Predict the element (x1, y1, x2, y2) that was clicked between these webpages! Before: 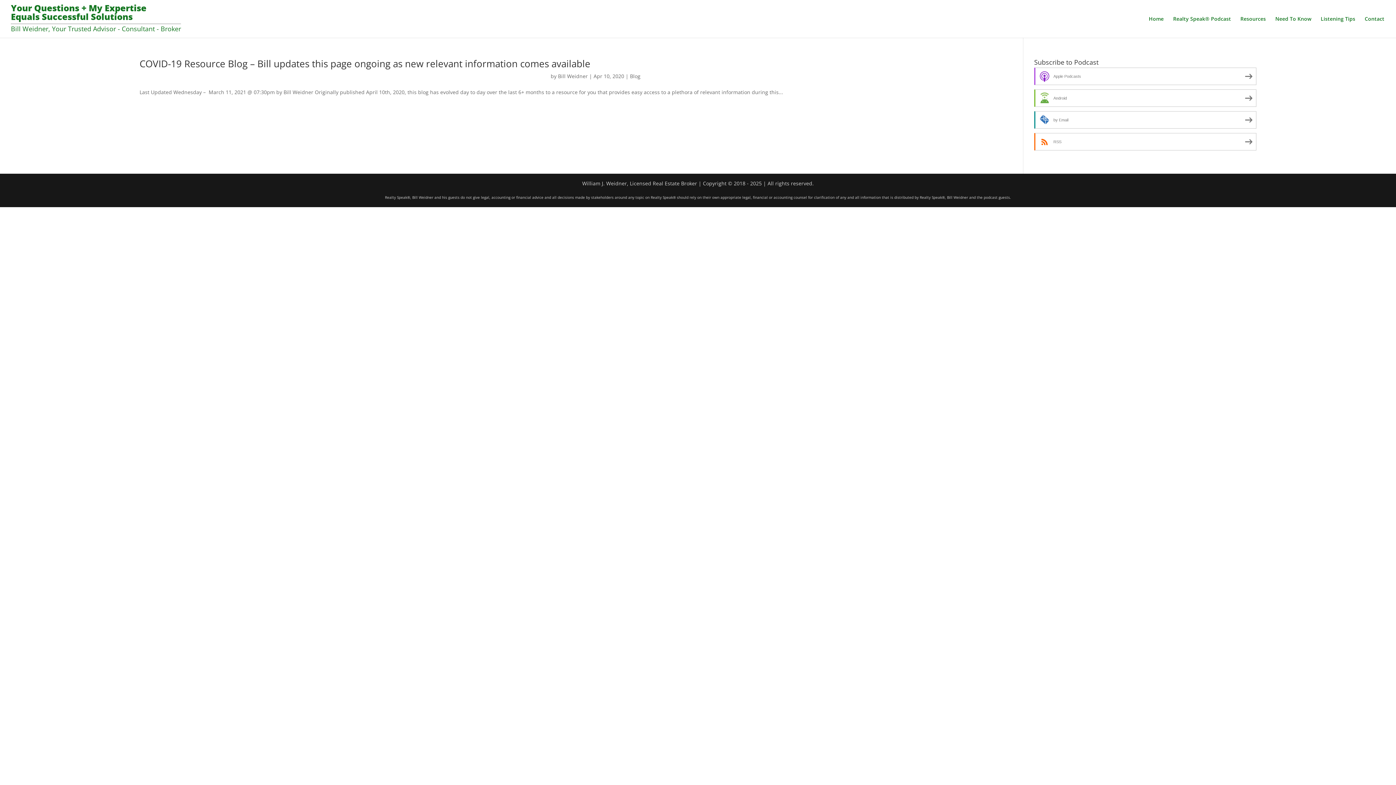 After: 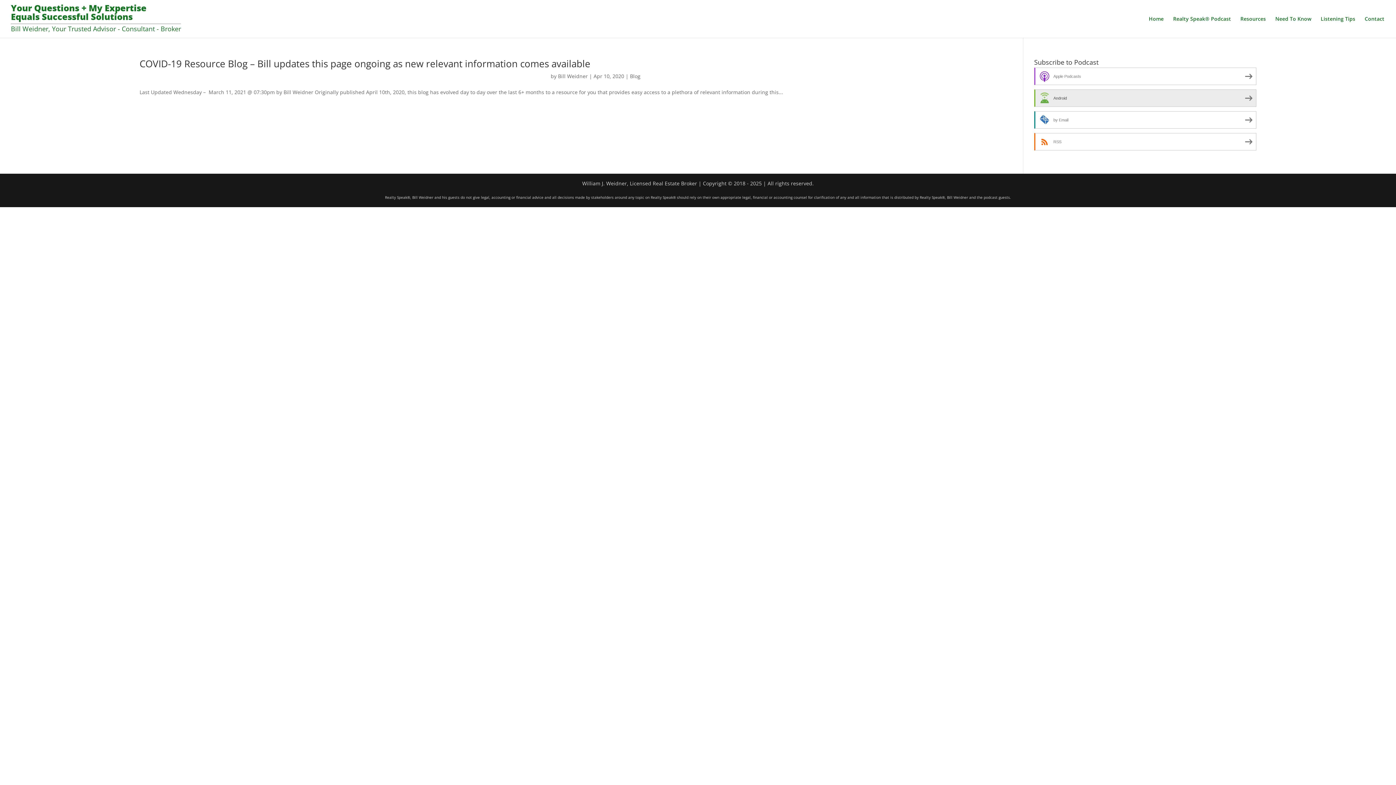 Action: bbox: (1034, 89, 1256, 106) label: Android